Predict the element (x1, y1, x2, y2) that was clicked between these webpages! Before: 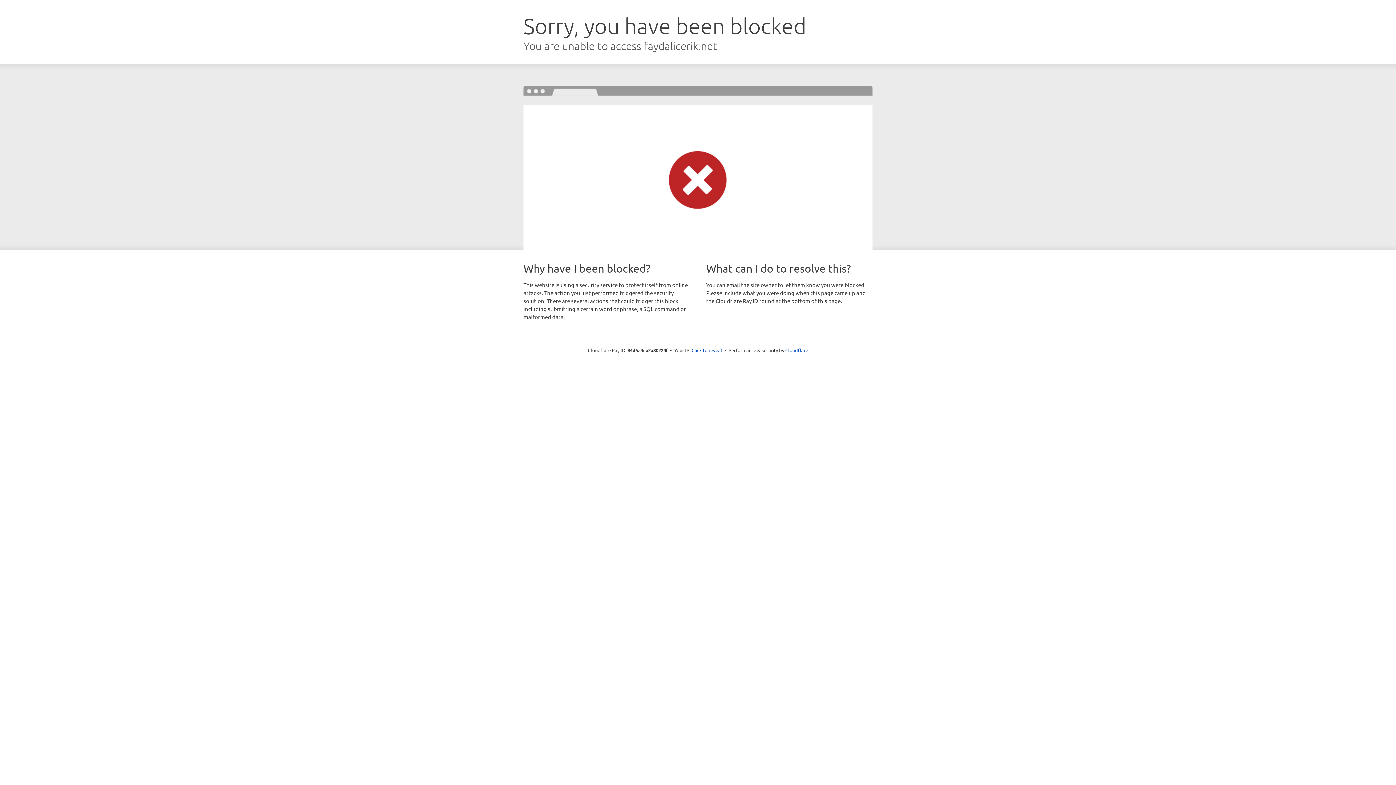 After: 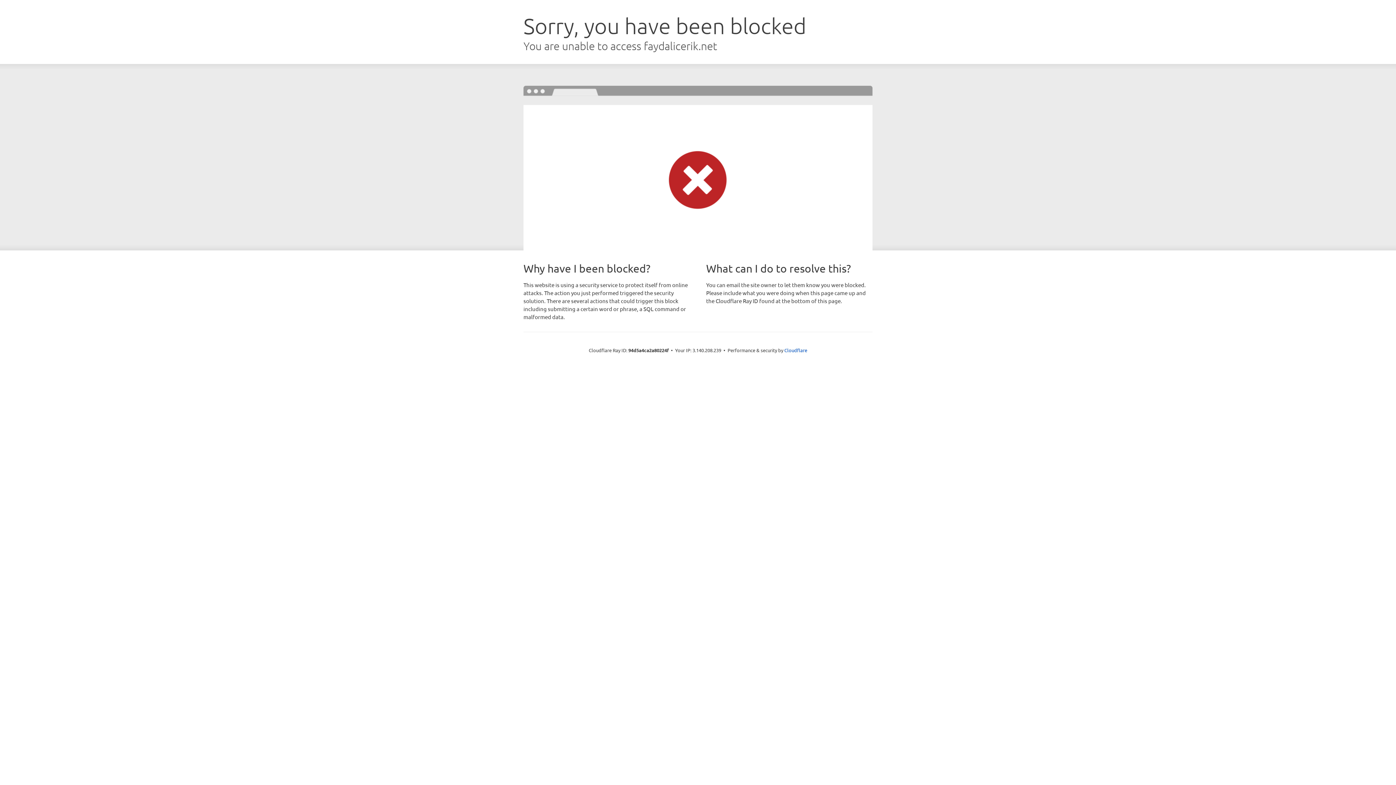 Action: label: Click to reveal bbox: (691, 346, 722, 353)